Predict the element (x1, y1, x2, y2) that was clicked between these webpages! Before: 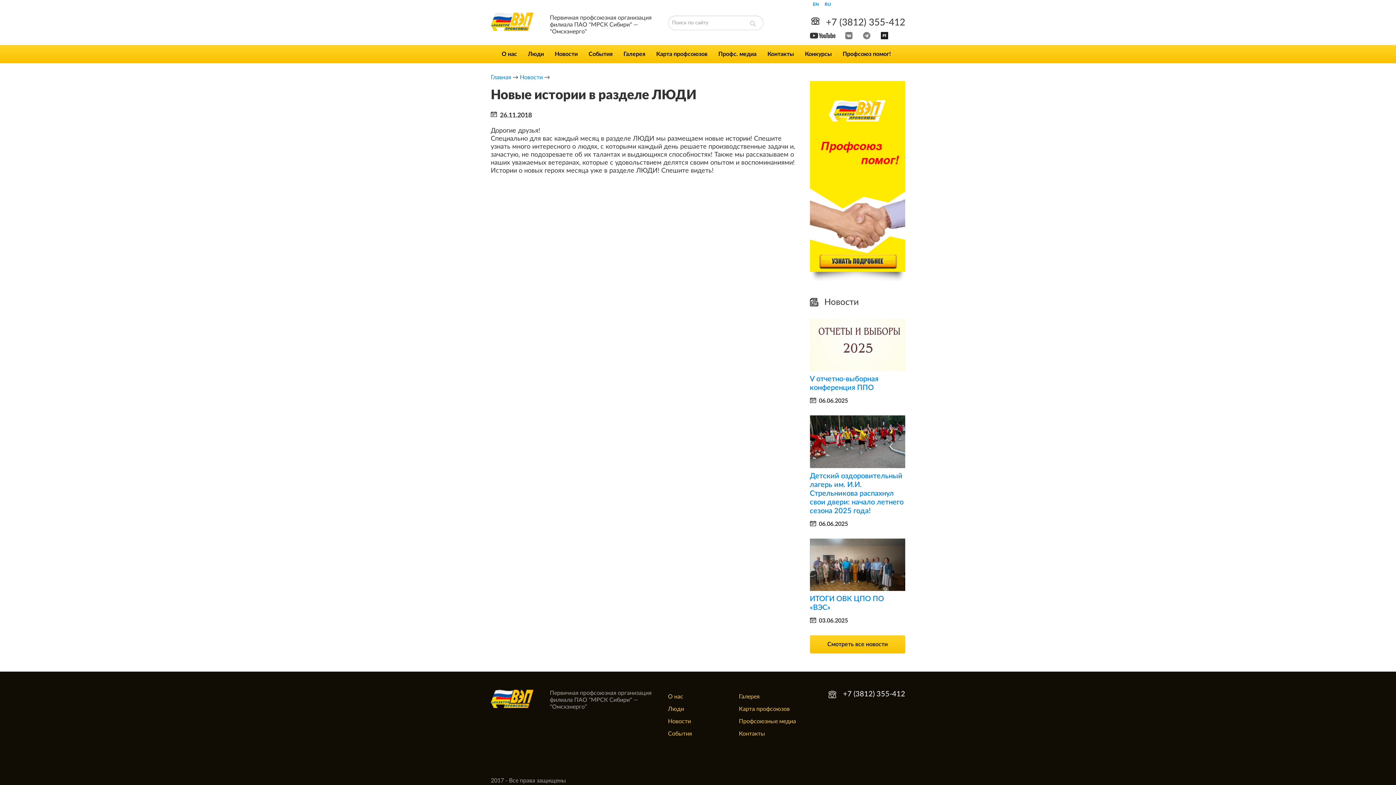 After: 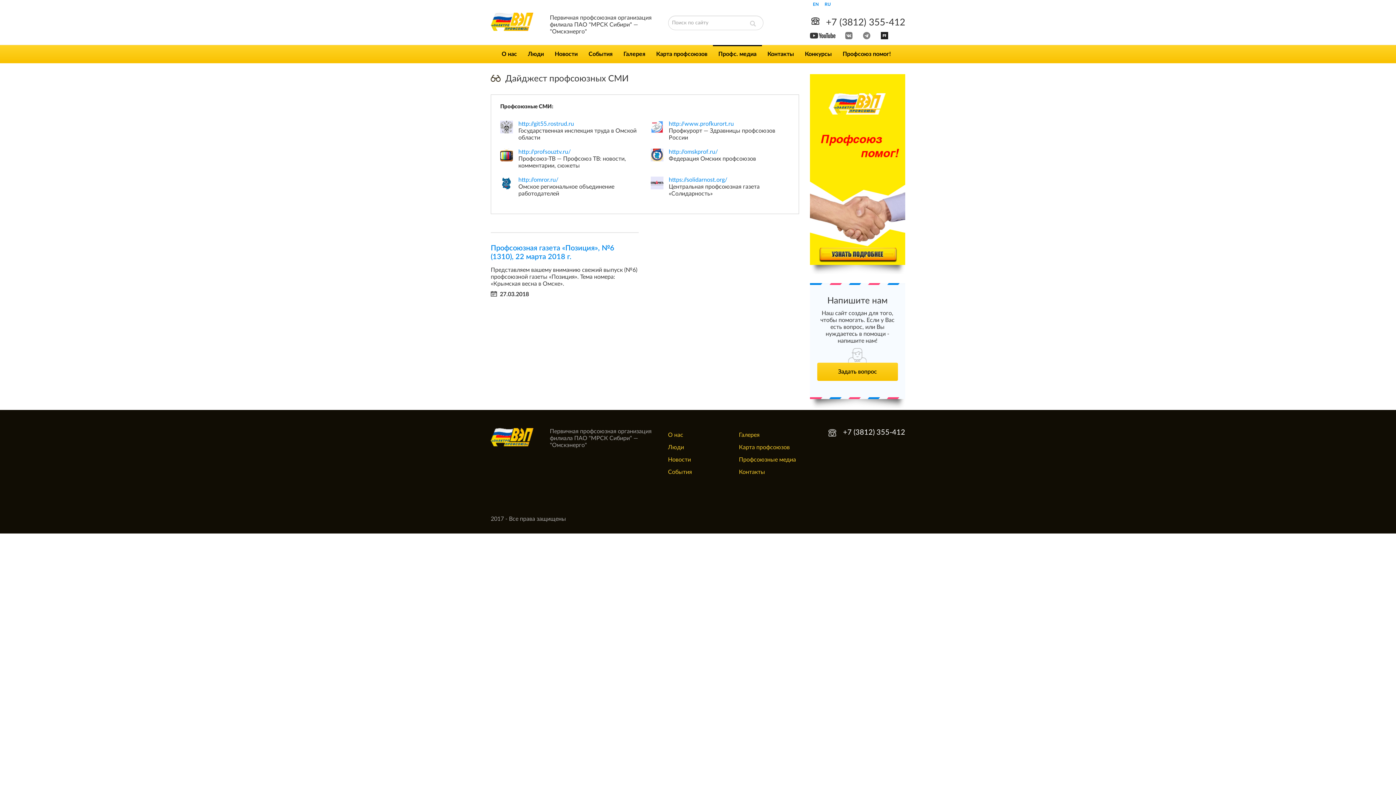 Action: bbox: (713, 45, 762, 63) label: Профс. медиа